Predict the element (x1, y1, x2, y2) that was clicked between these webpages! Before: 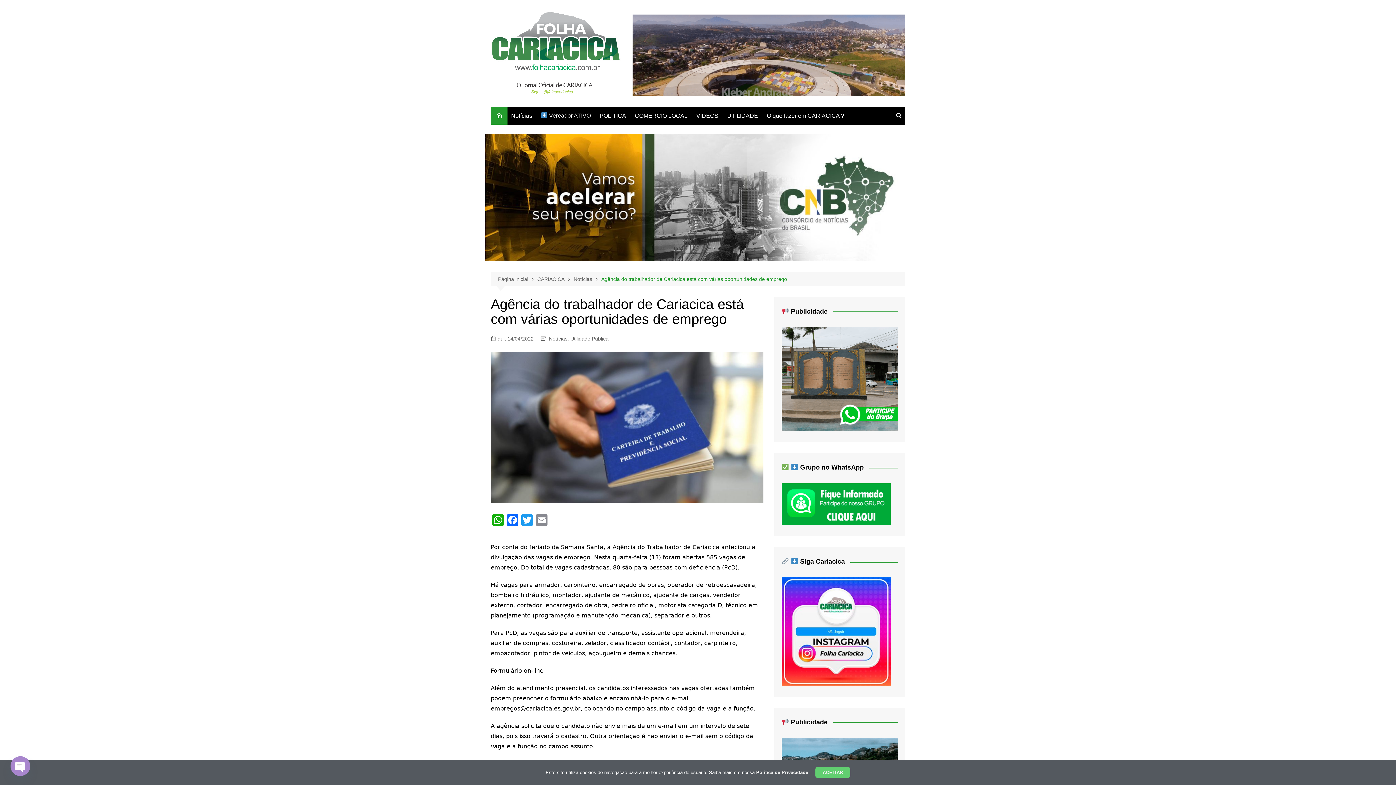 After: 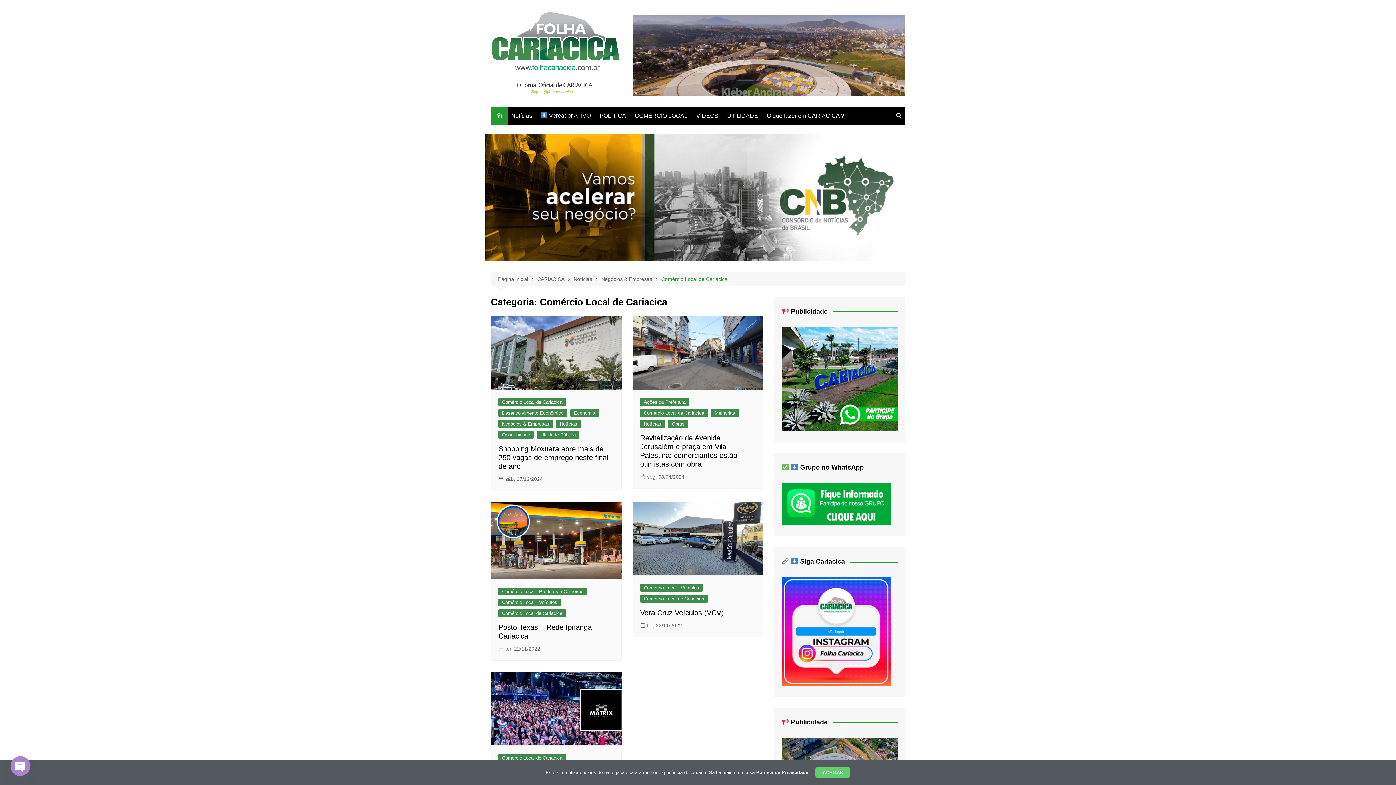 Action: label: COMÉRCIO LOCAL bbox: (631, 107, 691, 124)